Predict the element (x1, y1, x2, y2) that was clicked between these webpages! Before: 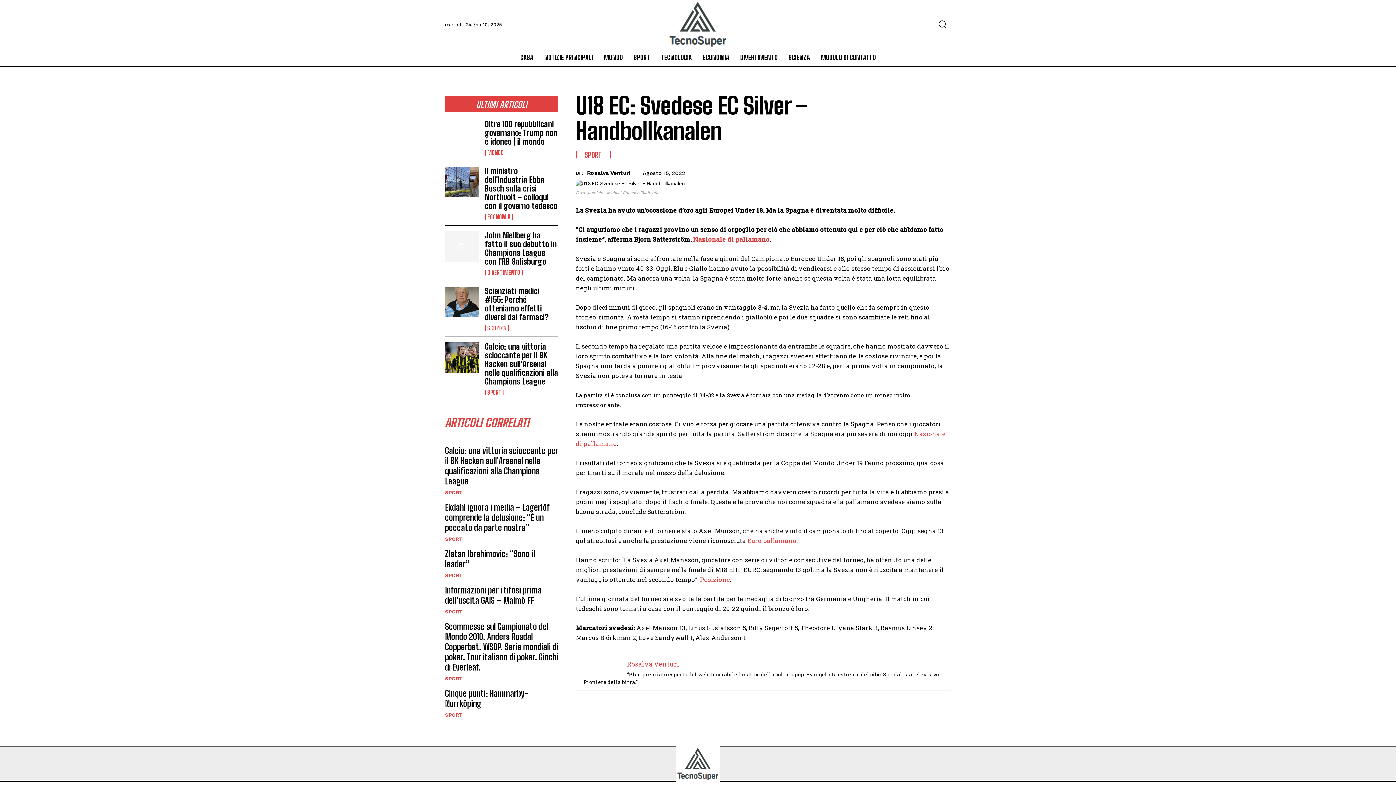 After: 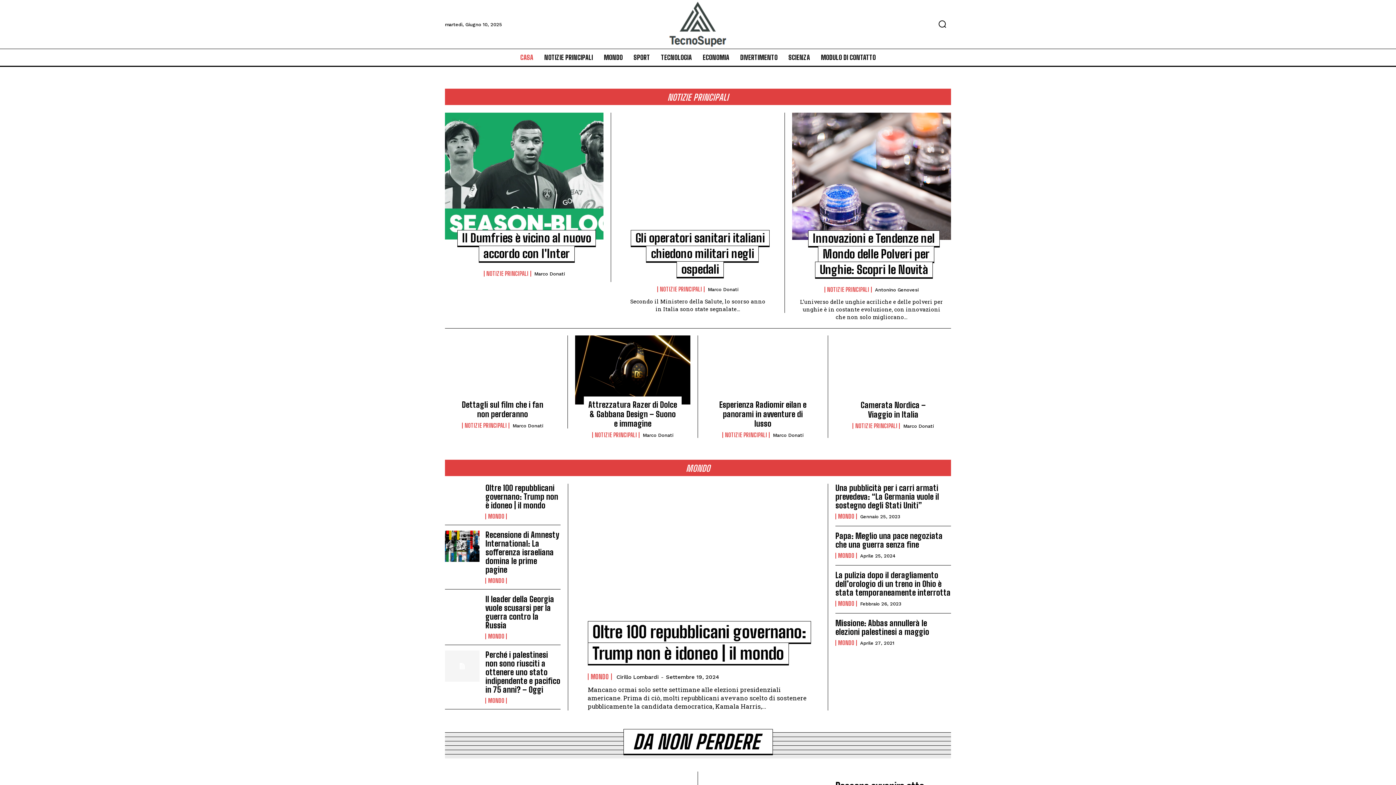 Action: bbox: (785, 48, 813, 66) label: SCIENZA